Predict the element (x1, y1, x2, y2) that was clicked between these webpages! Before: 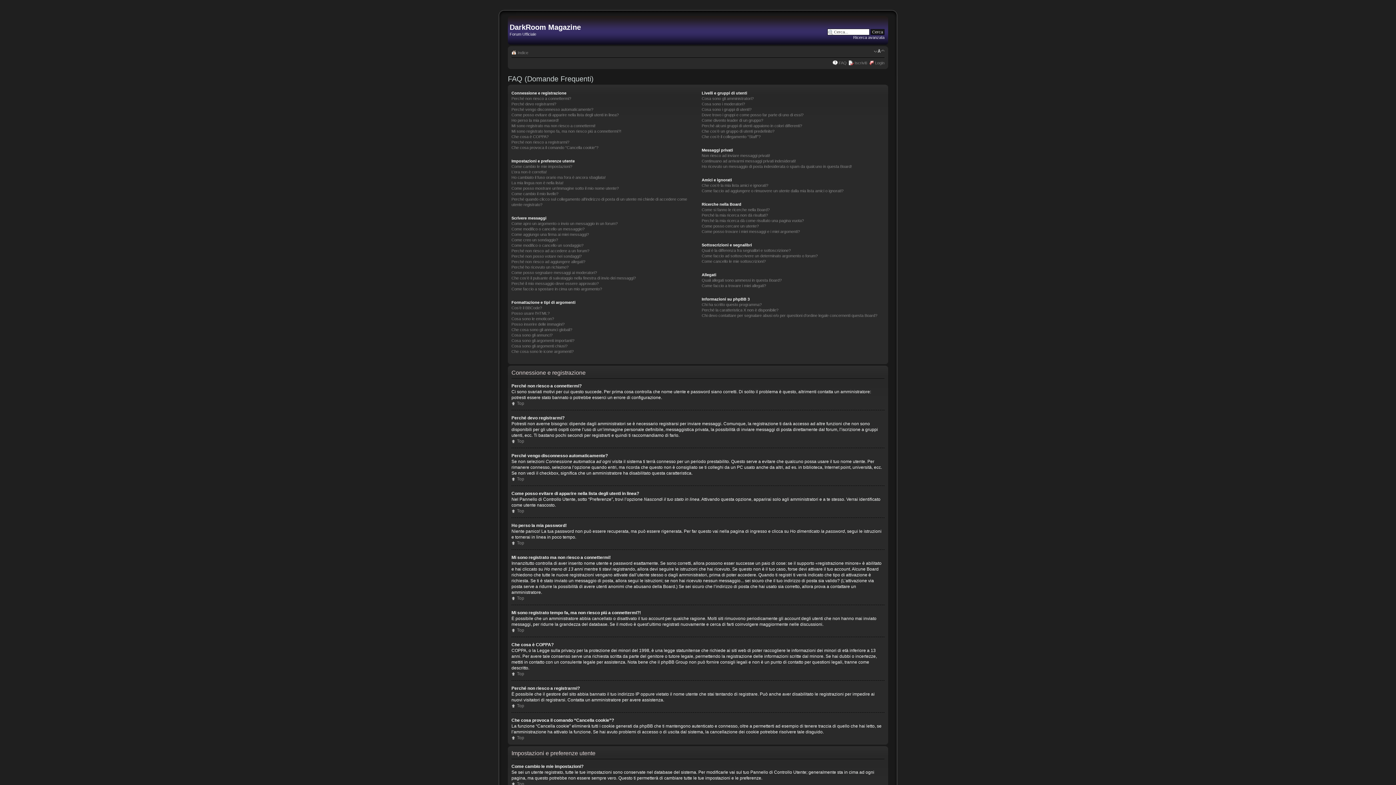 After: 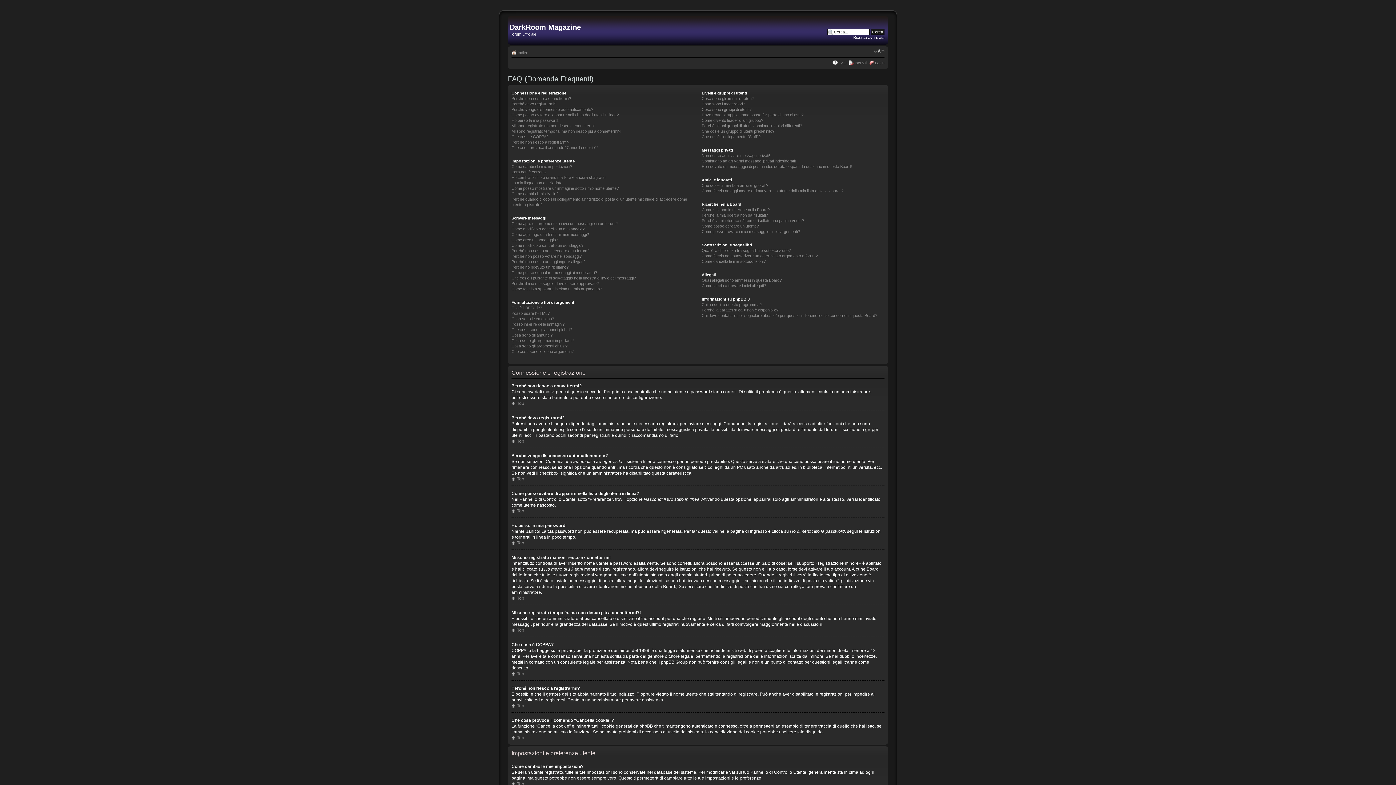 Action: bbox: (838, 60, 846, 64) label: FAQ